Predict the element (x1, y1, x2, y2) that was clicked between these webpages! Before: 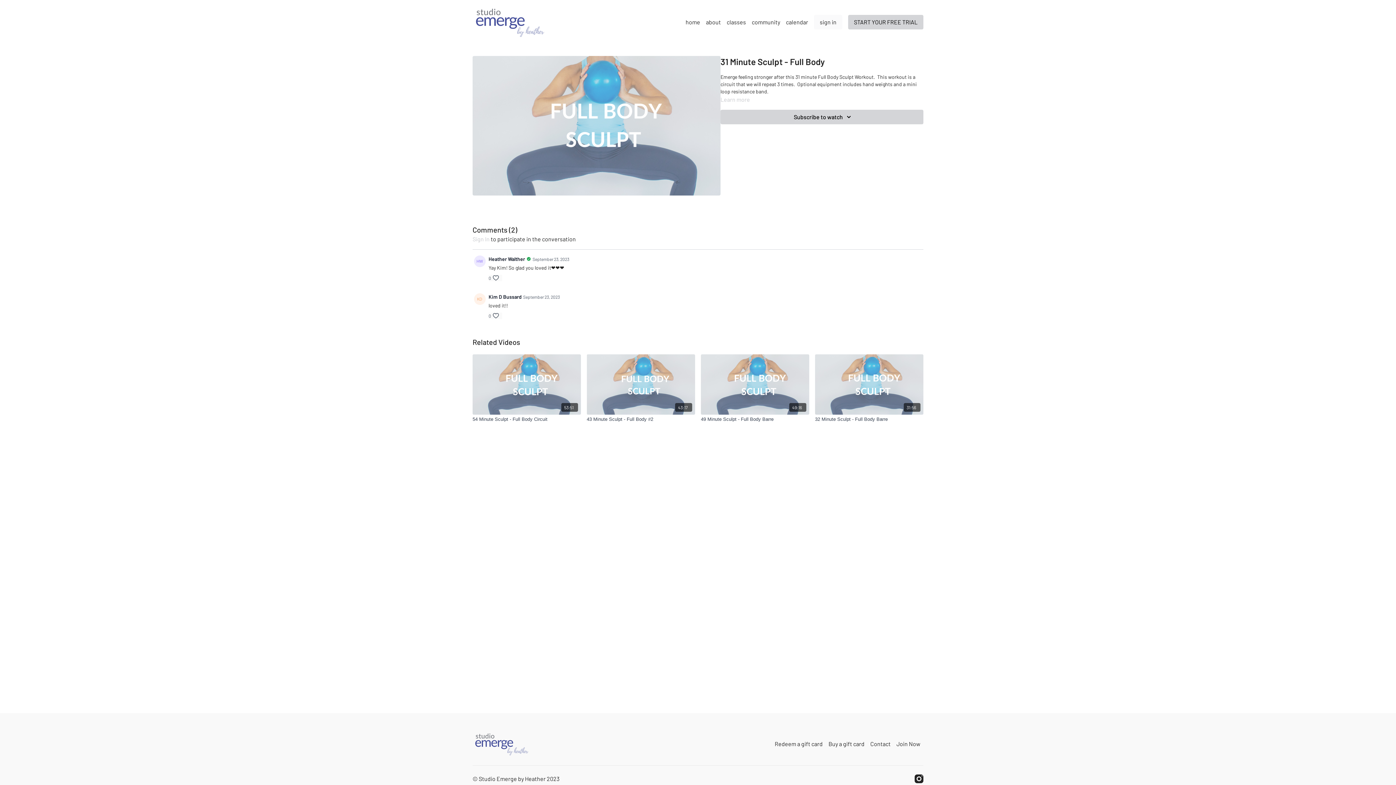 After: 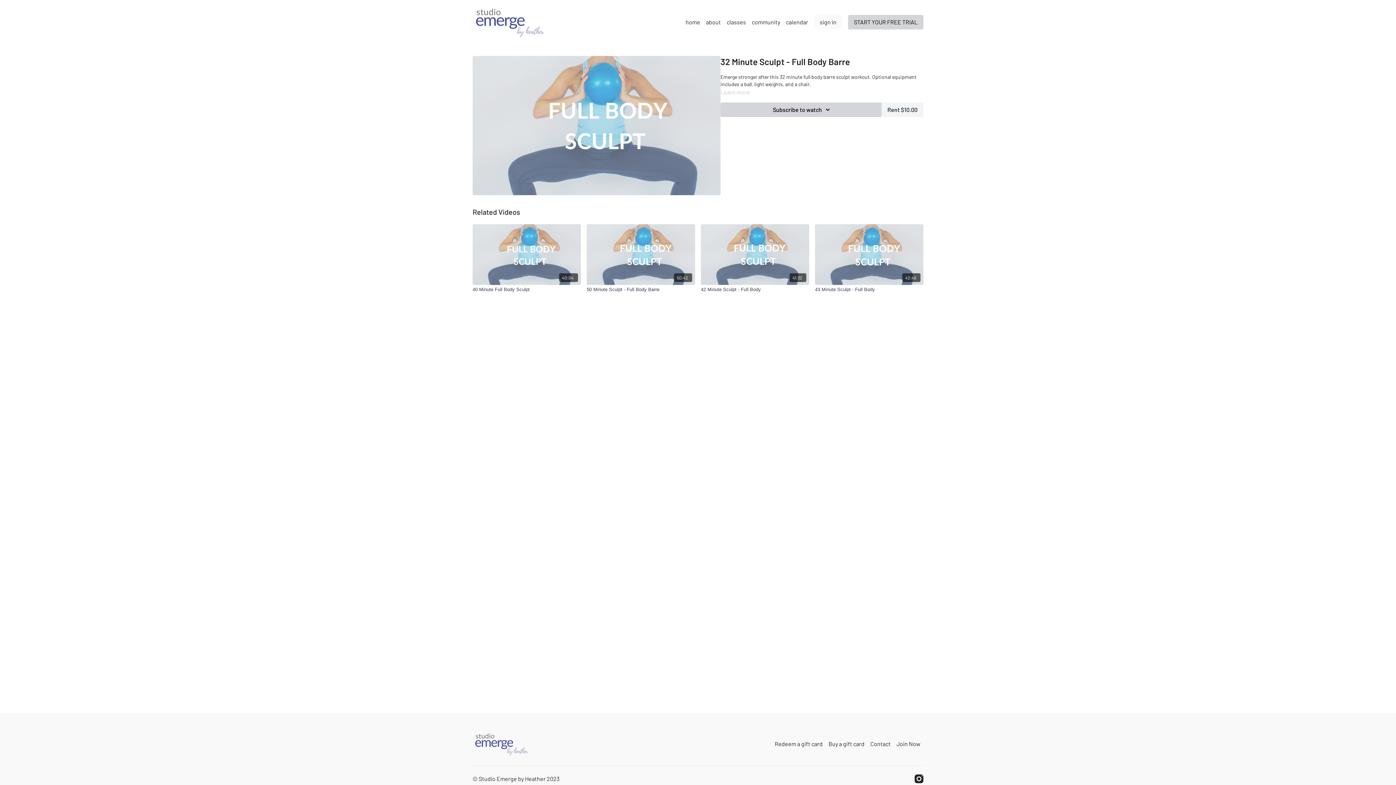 Action: label: 32 Minute Sculpt - Full Body Barre bbox: (815, 416, 923, 423)